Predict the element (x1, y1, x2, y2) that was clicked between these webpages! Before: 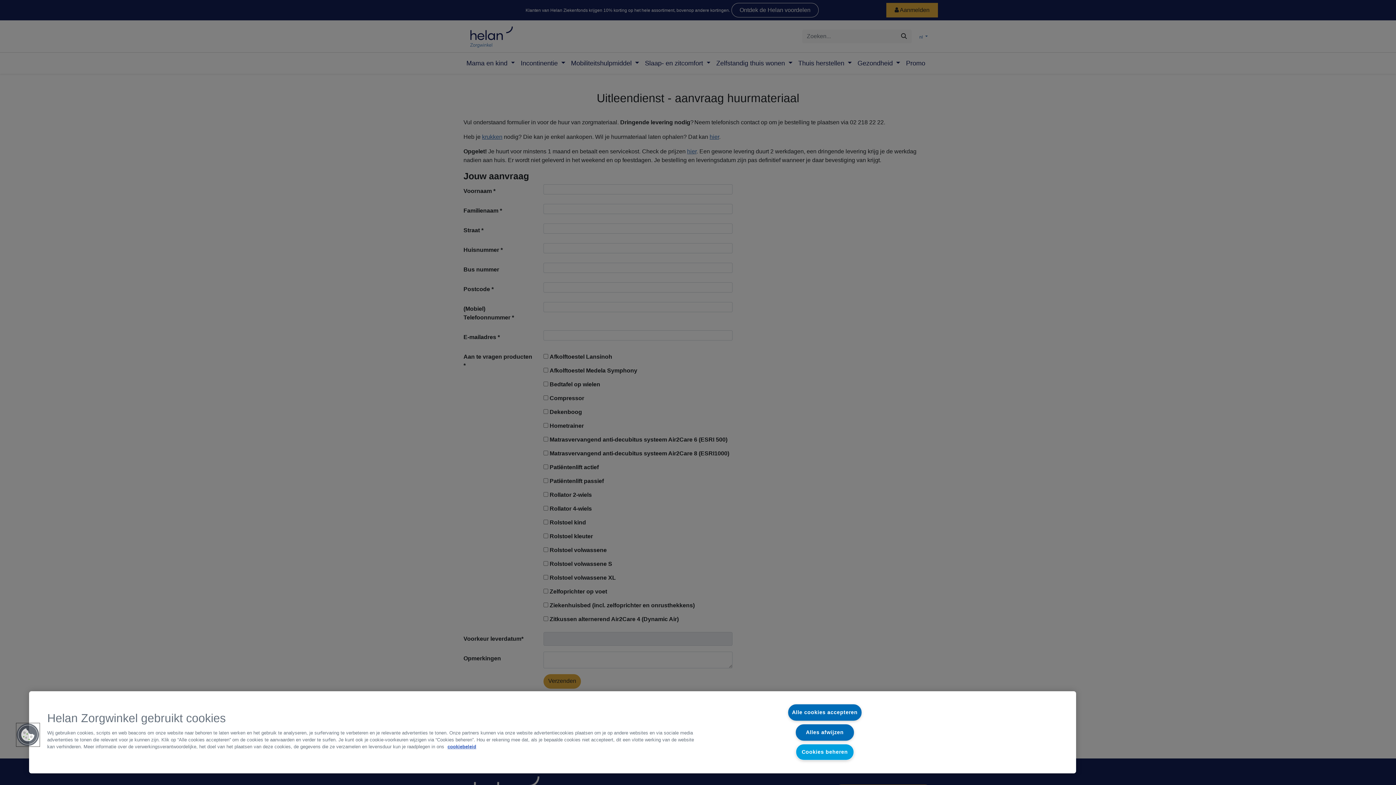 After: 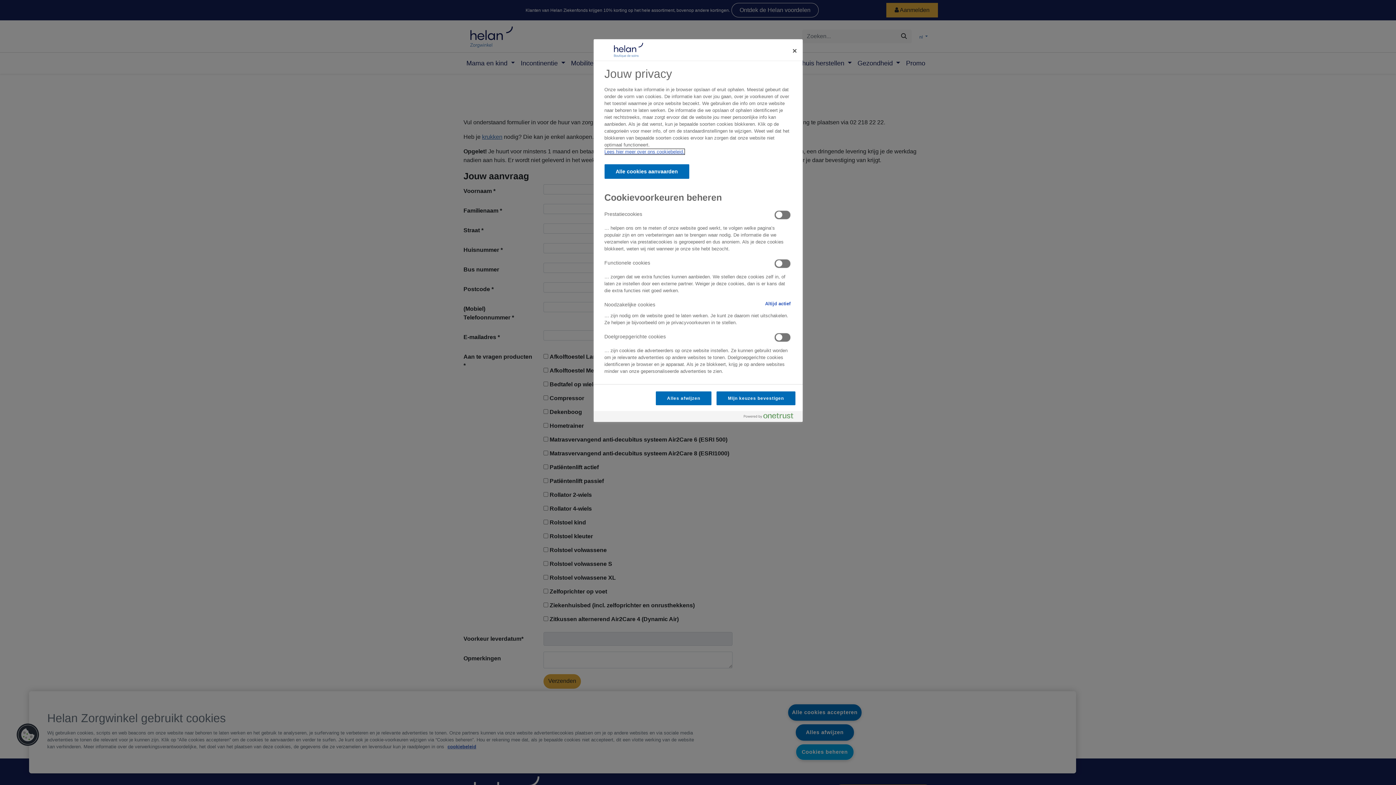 Action: bbox: (16, 723, 39, 746) label: Cookies